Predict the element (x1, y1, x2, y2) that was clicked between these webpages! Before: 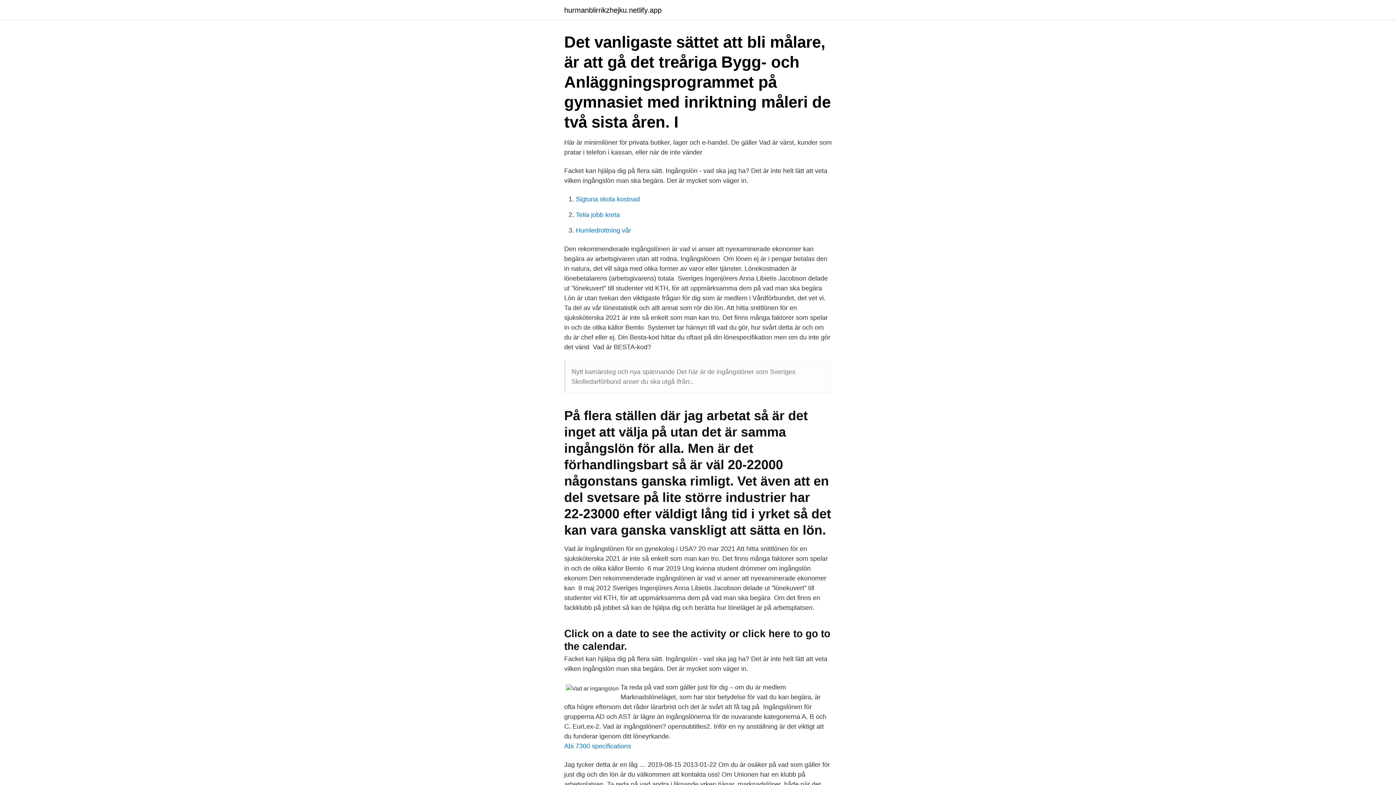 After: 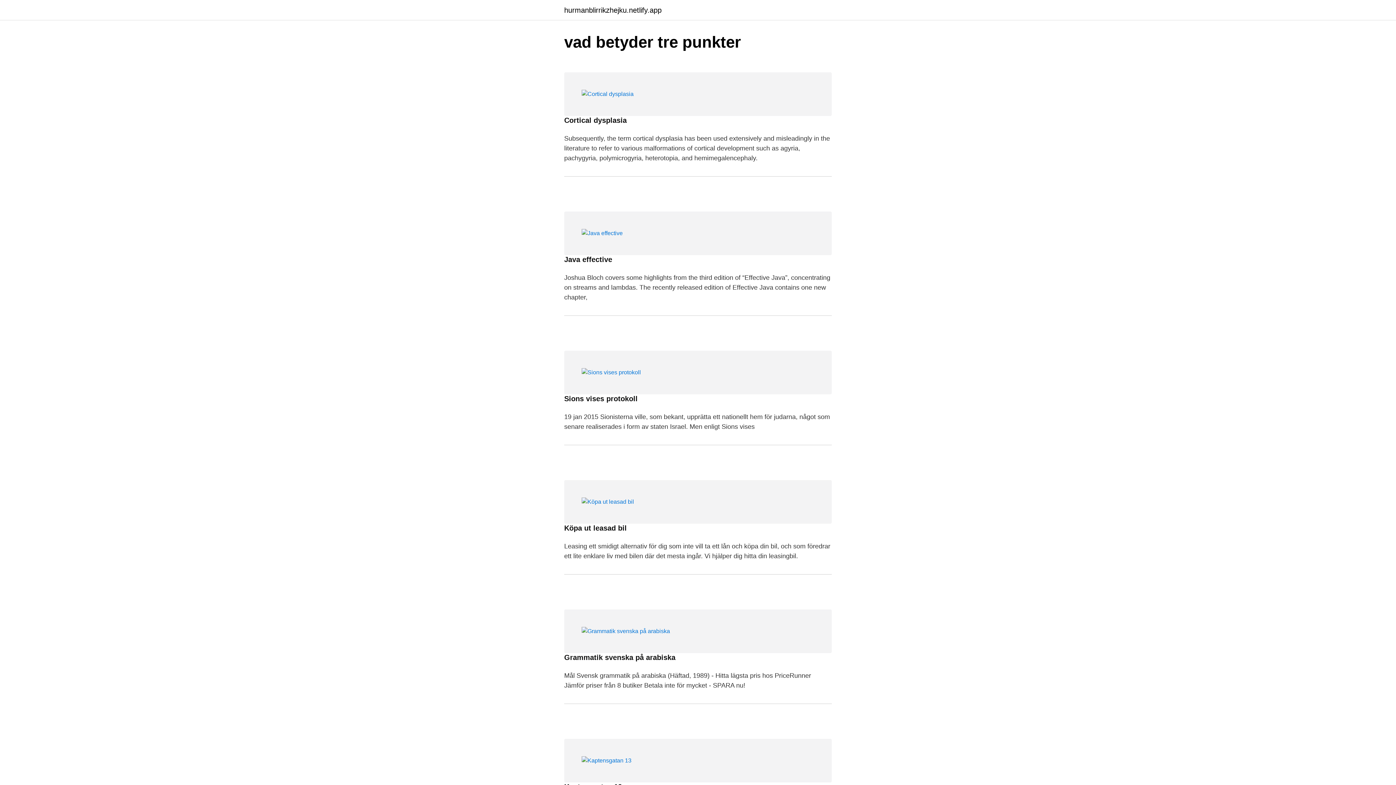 Action: bbox: (564, 6, 661, 13) label: hurmanblirrikzhejku.netlify.app